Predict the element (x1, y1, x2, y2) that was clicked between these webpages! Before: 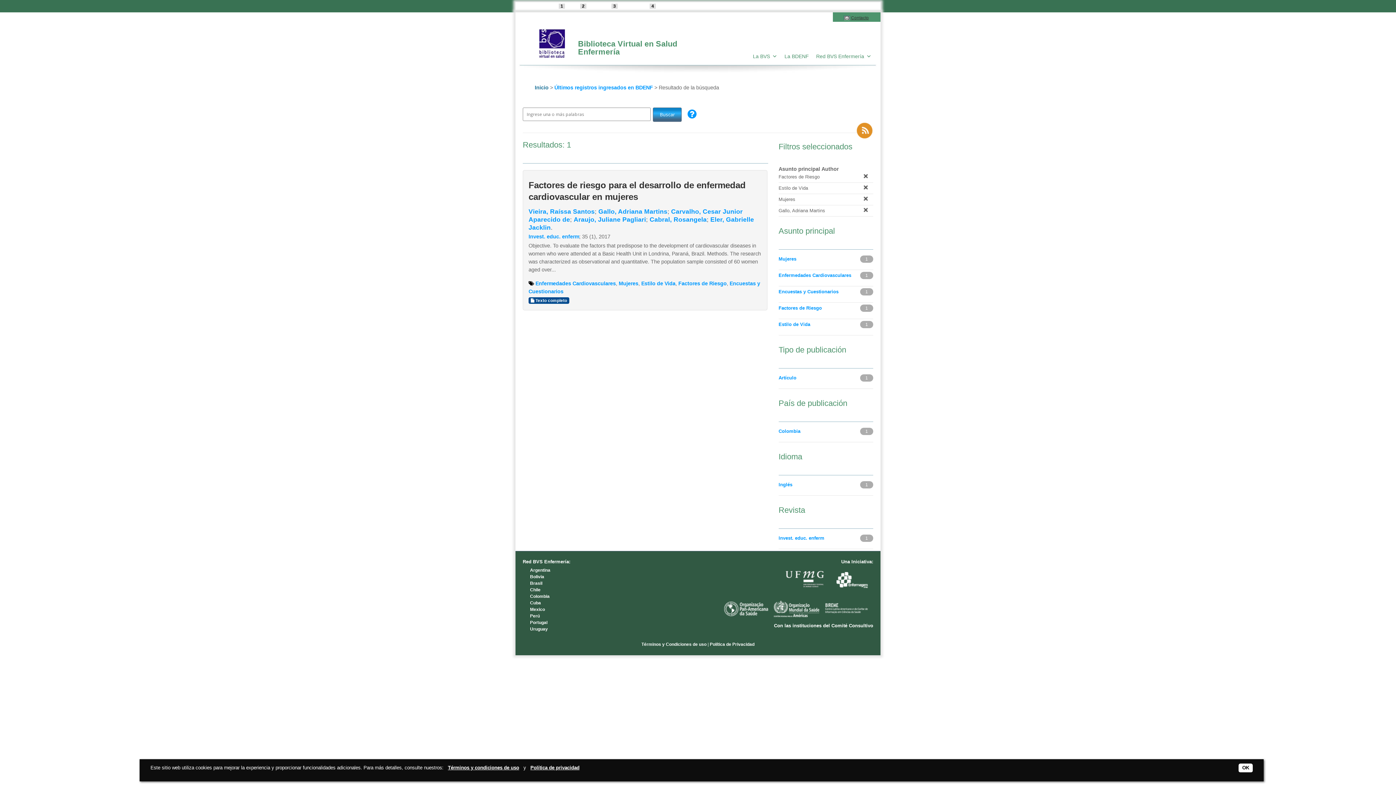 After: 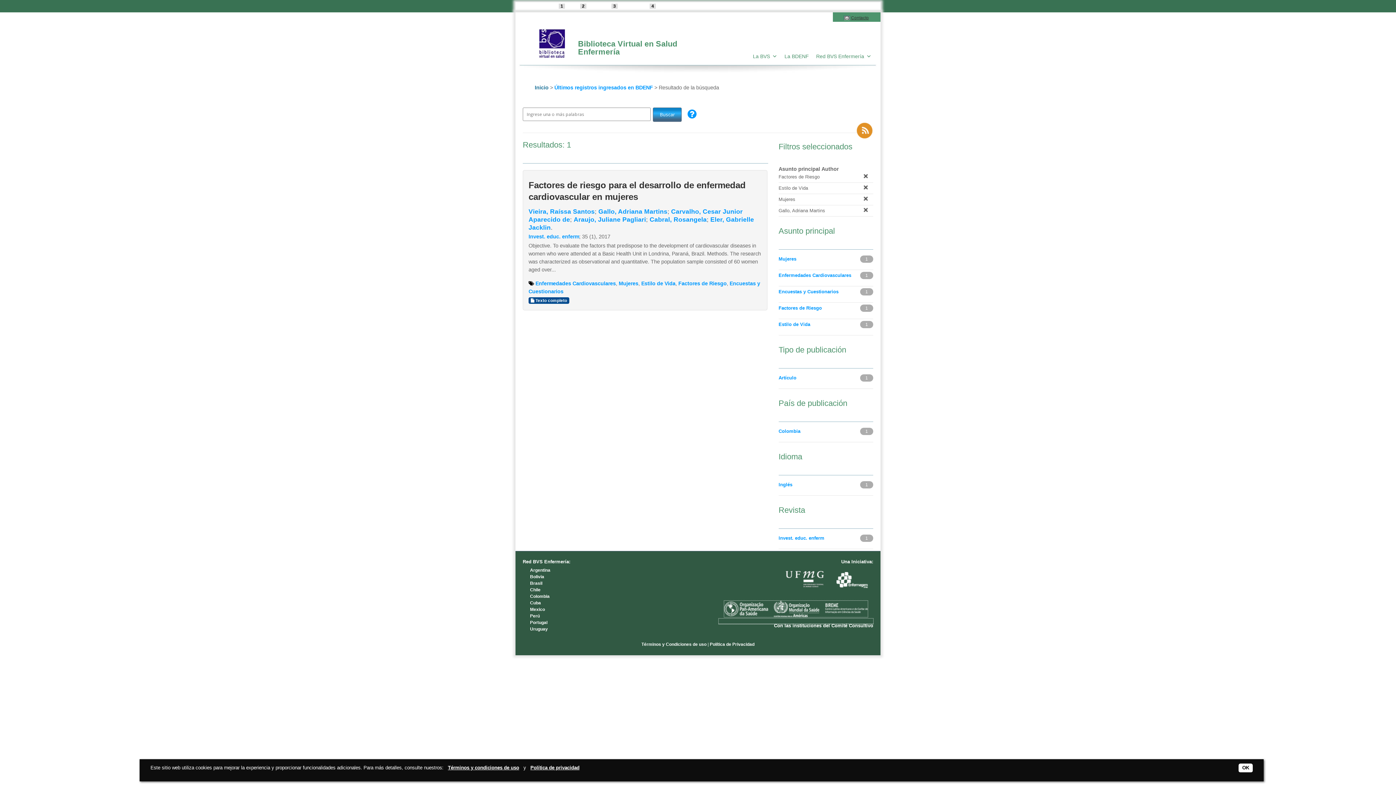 Action: bbox: (718, 618, 873, 624)